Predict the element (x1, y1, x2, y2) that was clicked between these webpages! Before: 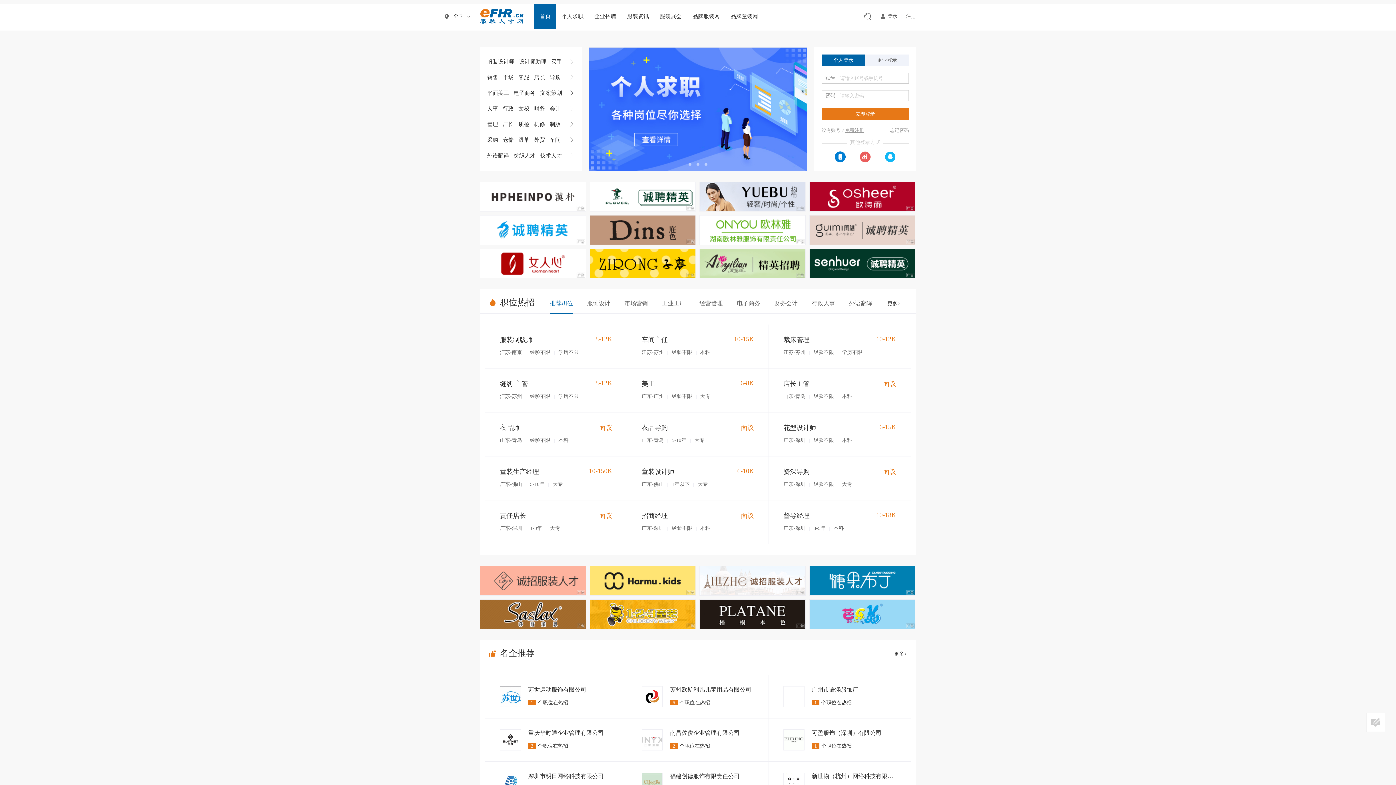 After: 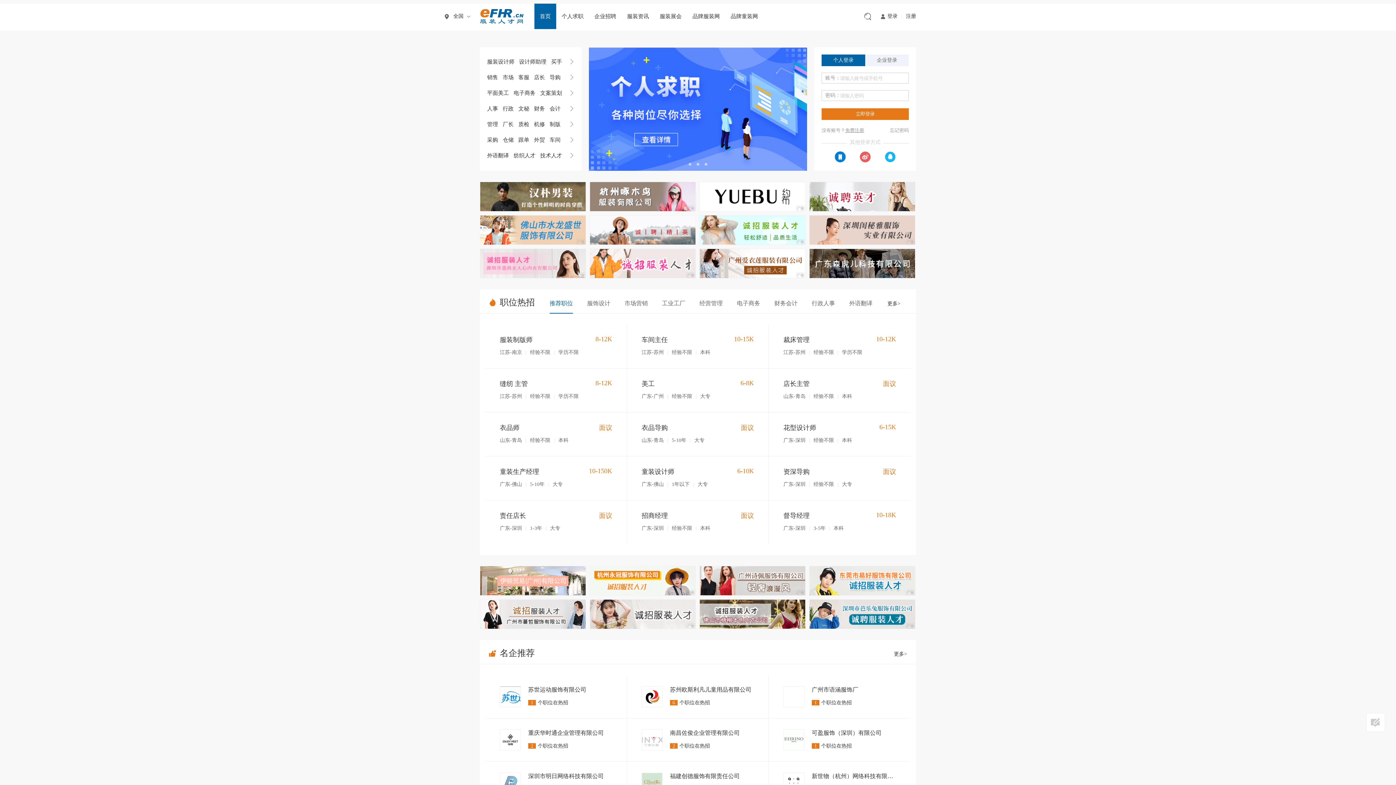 Action: bbox: (590, 249, 695, 278)